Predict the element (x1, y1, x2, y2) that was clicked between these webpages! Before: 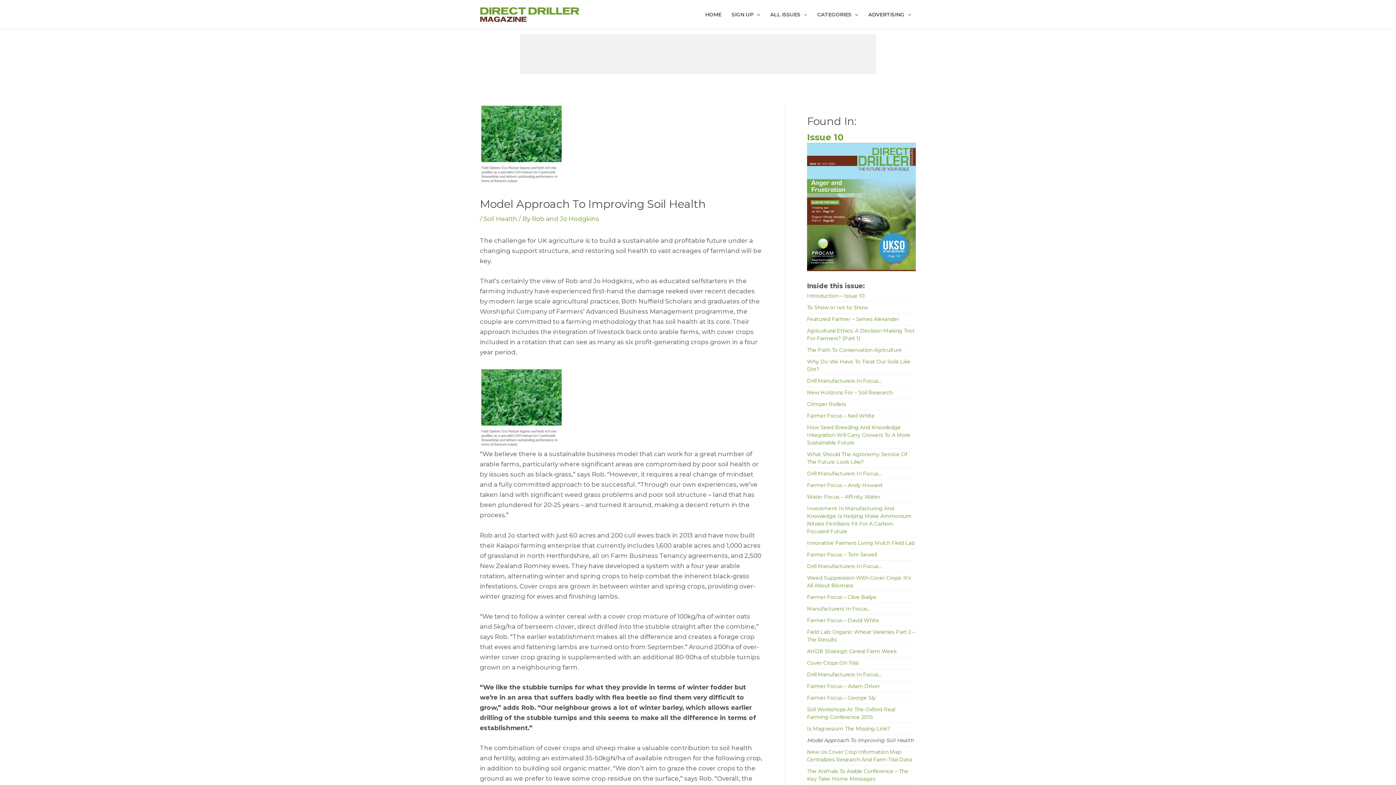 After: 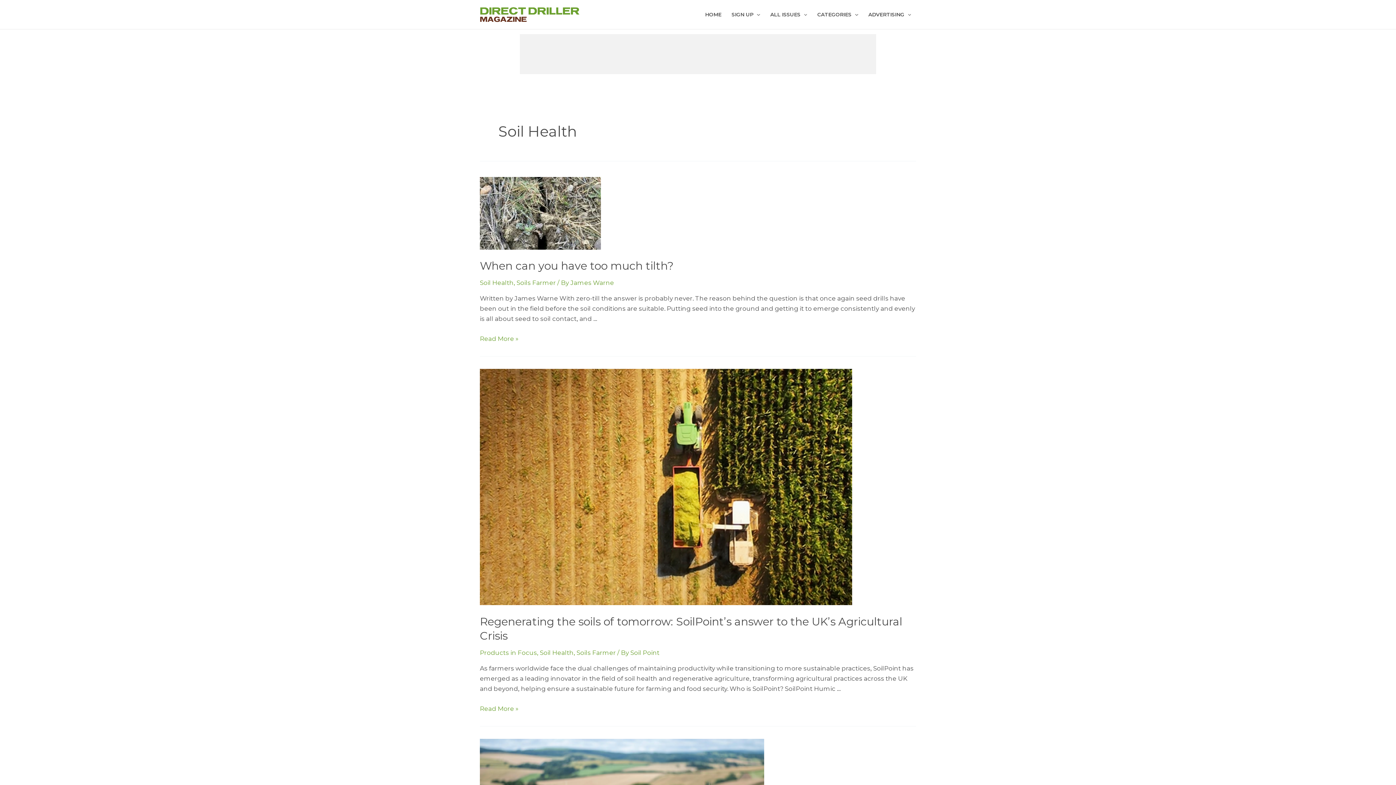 Action: label: Soil Health bbox: (483, 215, 517, 222)